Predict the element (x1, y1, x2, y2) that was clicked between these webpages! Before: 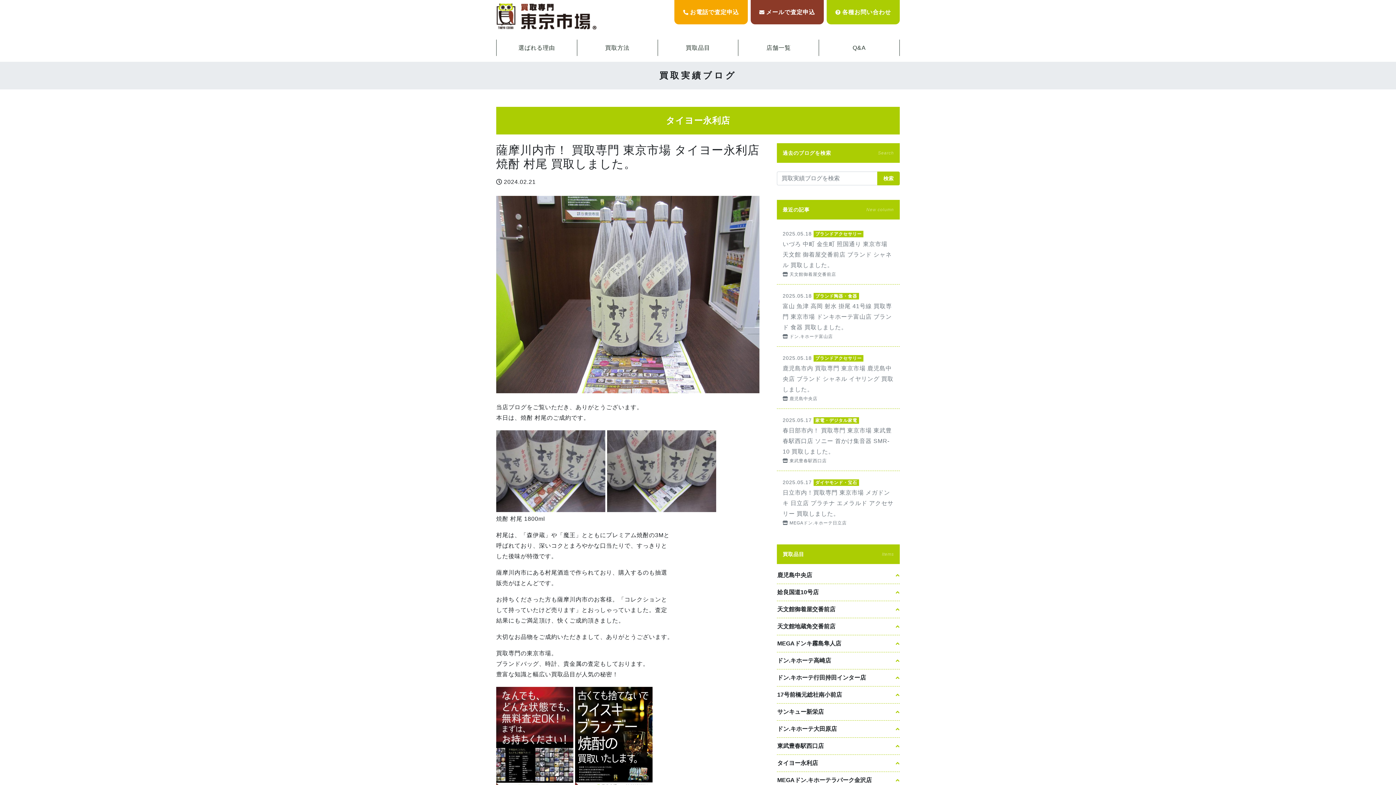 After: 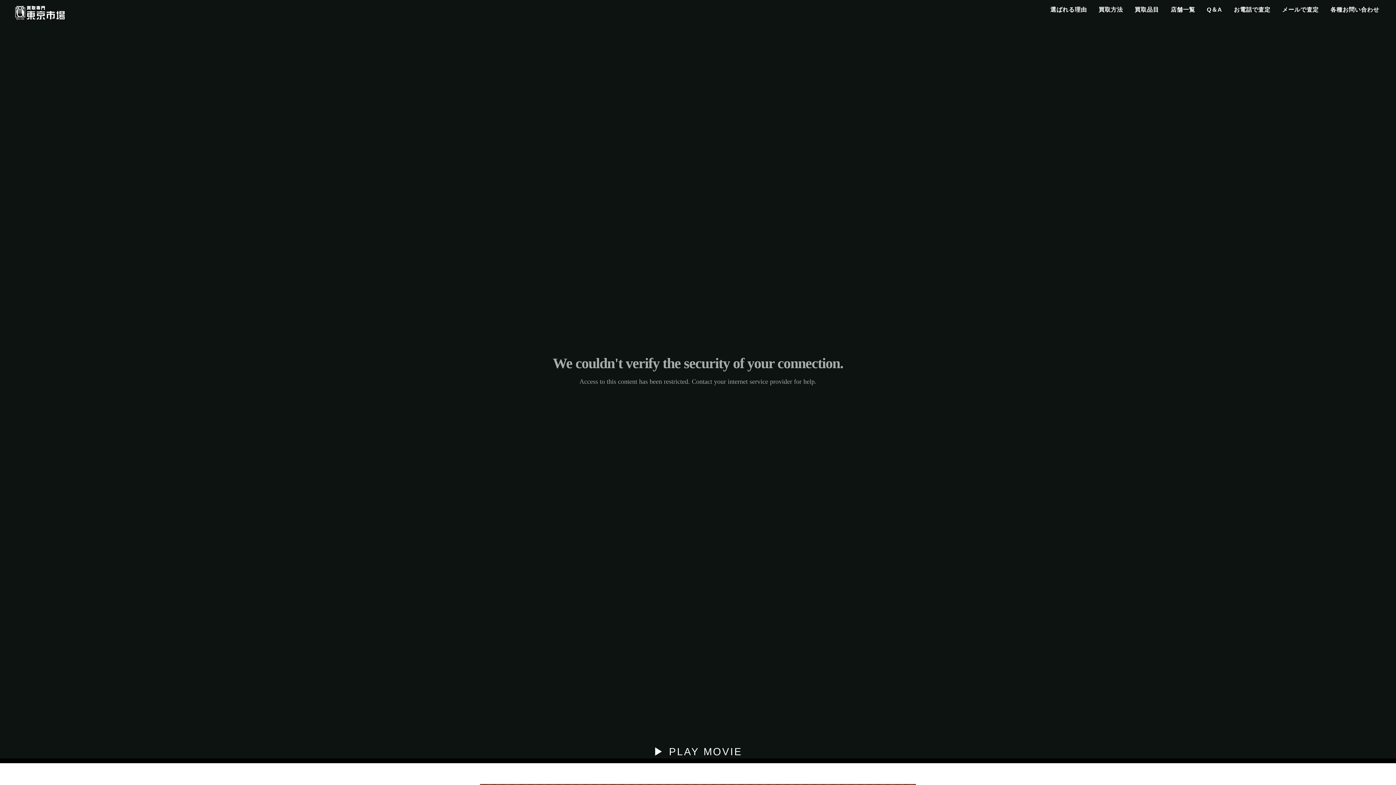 Action: bbox: (496, 2, 598, 30) label: 【公式】買取専門 東京市場